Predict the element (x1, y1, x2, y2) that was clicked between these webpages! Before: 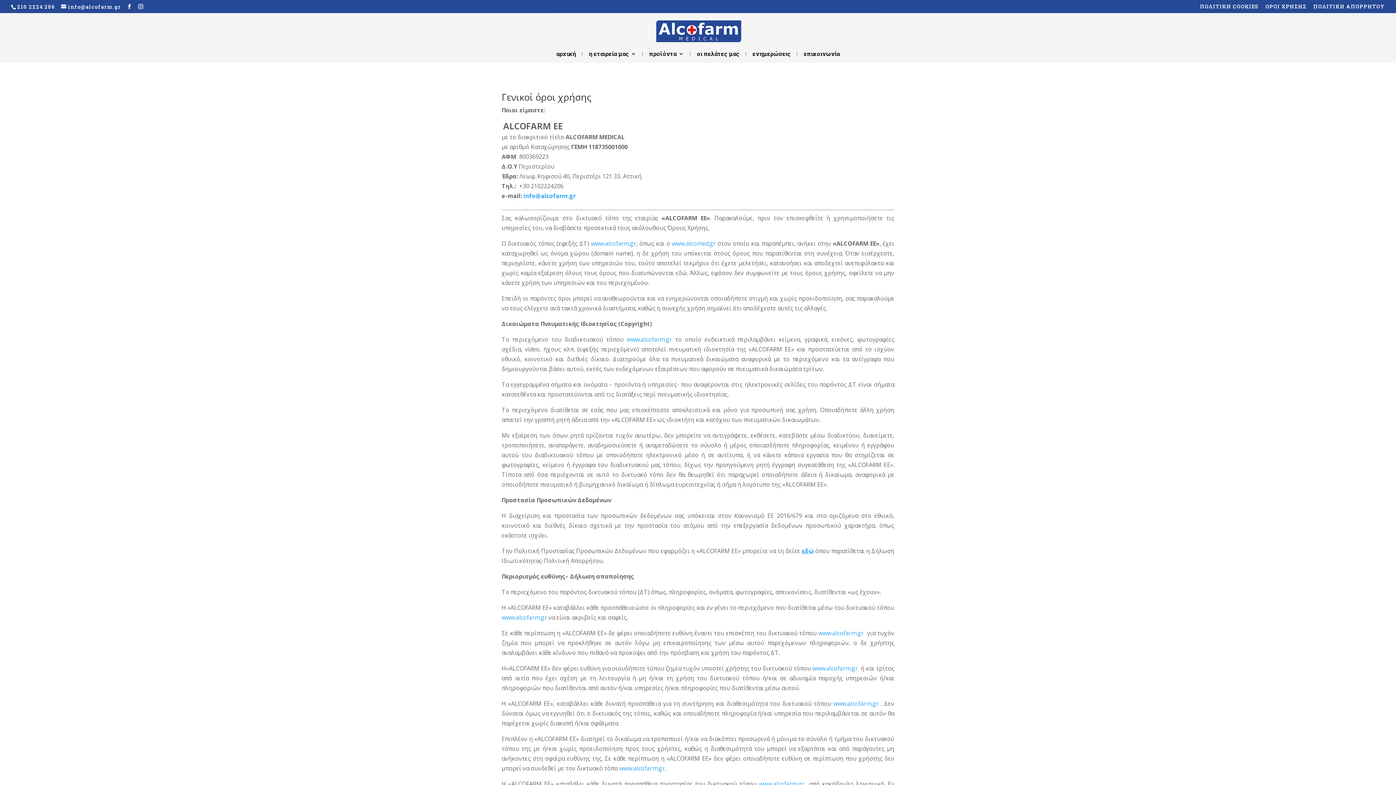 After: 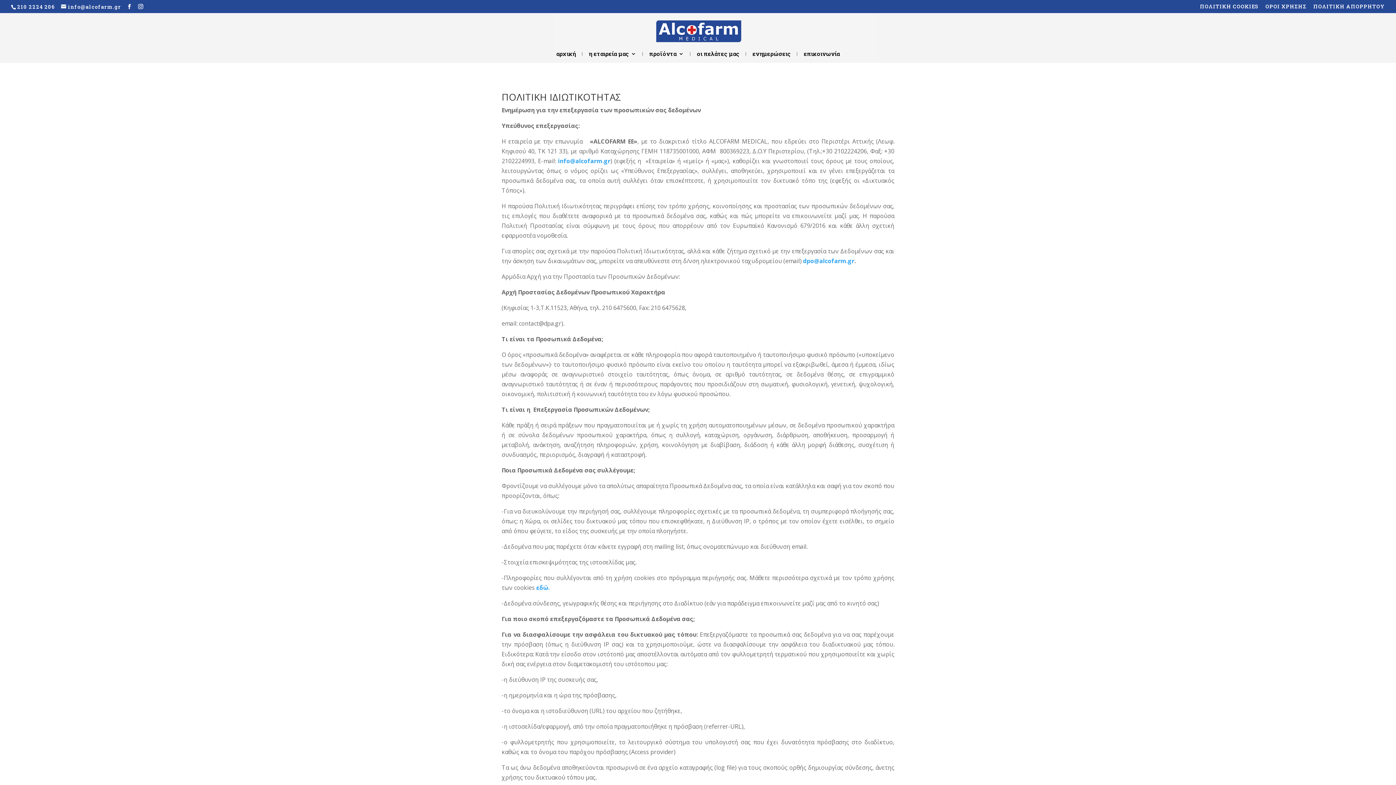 Action: bbox: (801, 547, 813, 555) label: εδώ